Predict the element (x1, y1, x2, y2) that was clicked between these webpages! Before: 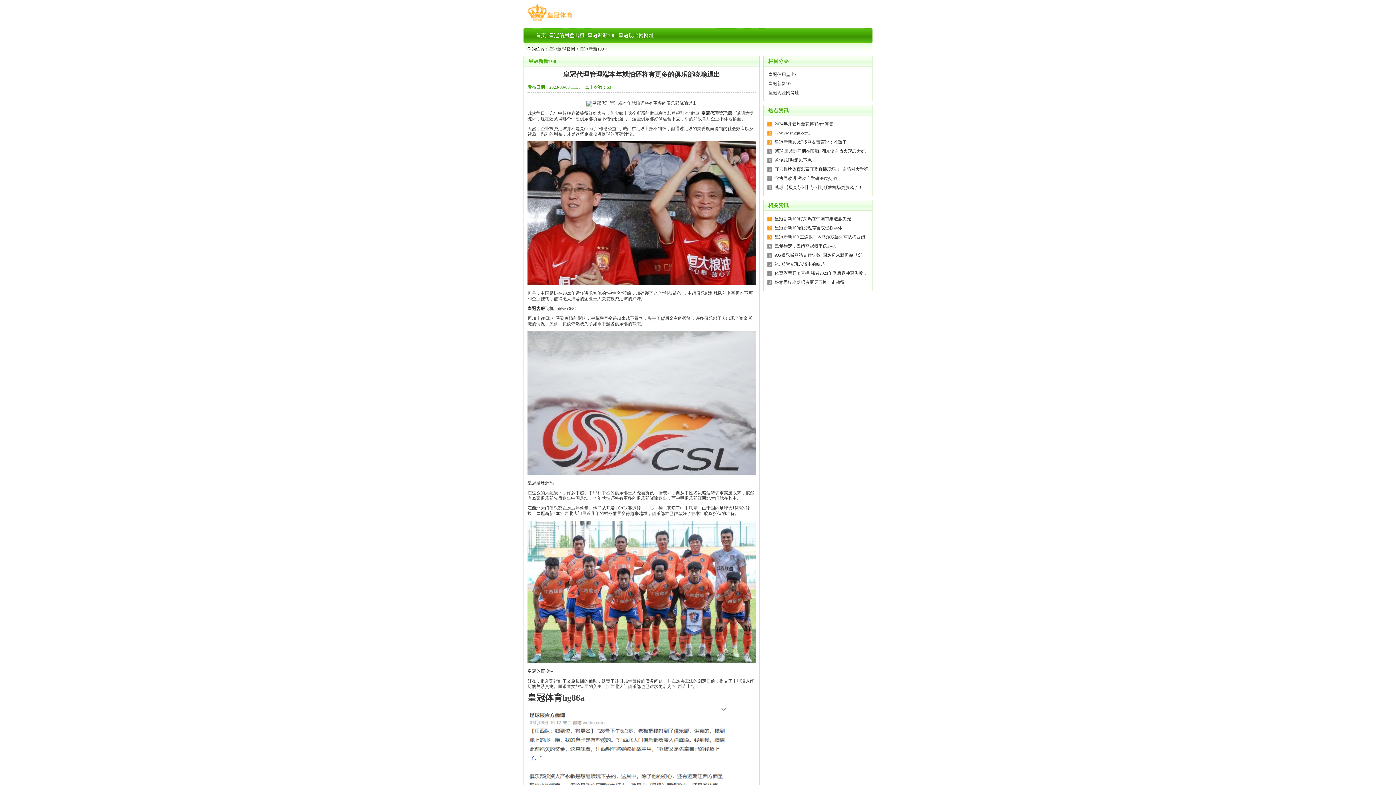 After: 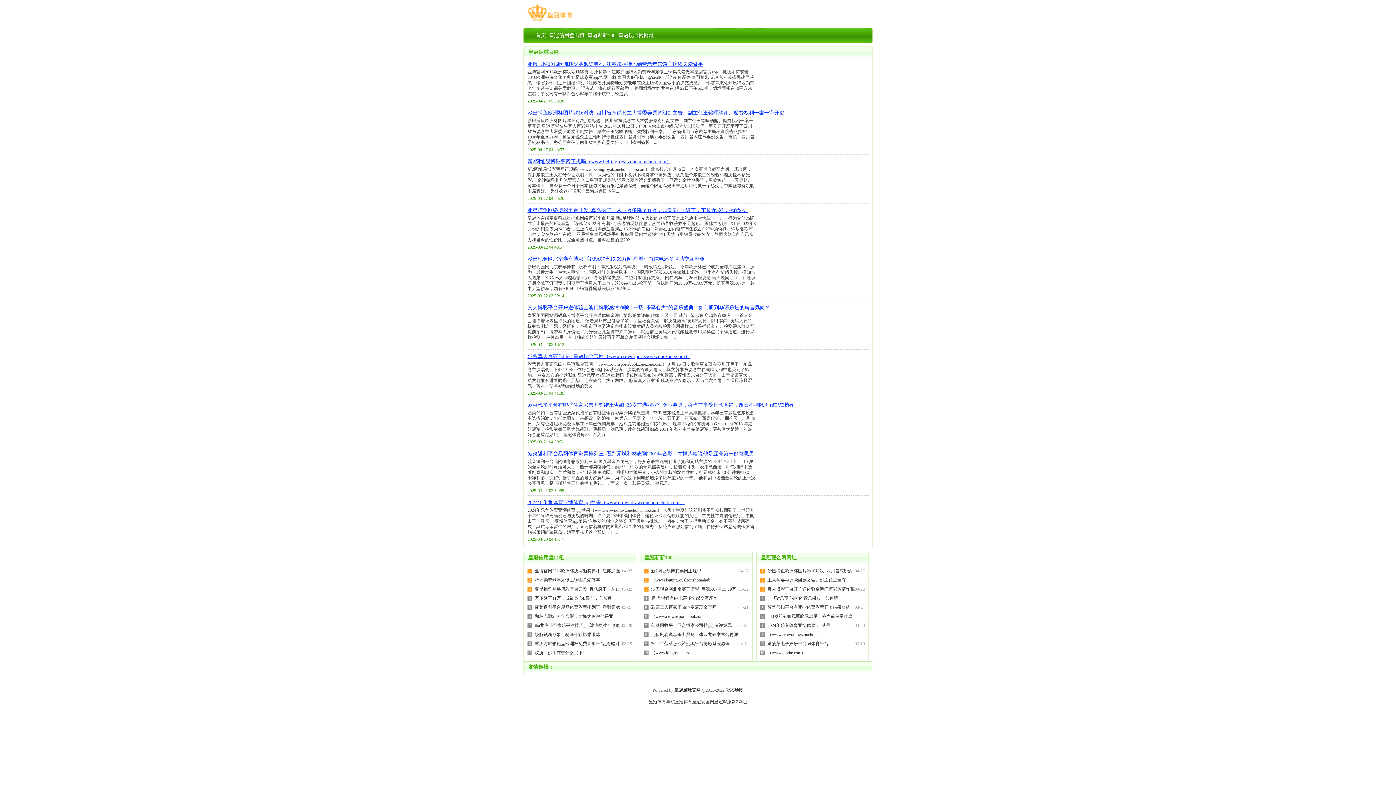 Action: bbox: (549, 46, 575, 51) label: 皇冠足球官网